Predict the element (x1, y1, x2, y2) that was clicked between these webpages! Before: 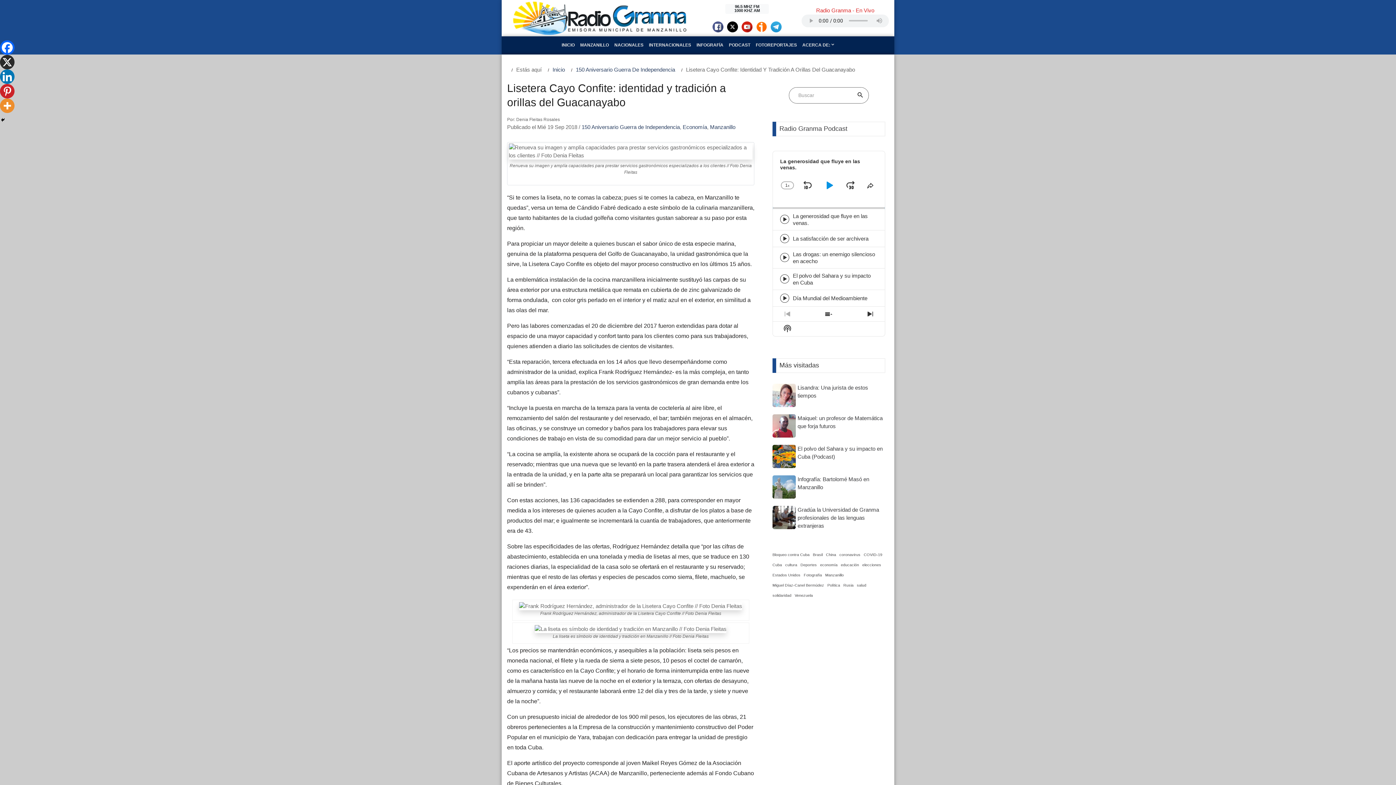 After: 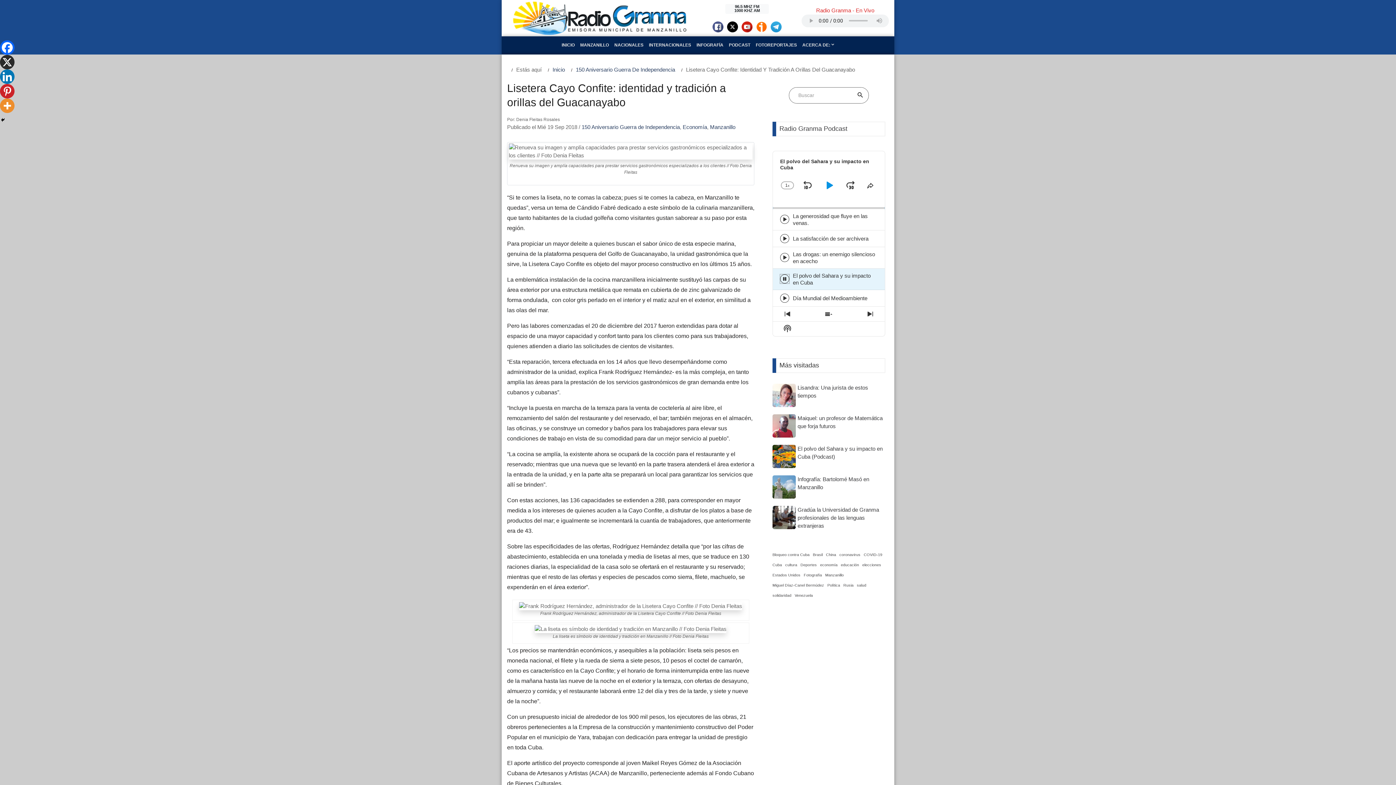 Action: label: Episode play icon bbox: (780, 274, 789, 283)